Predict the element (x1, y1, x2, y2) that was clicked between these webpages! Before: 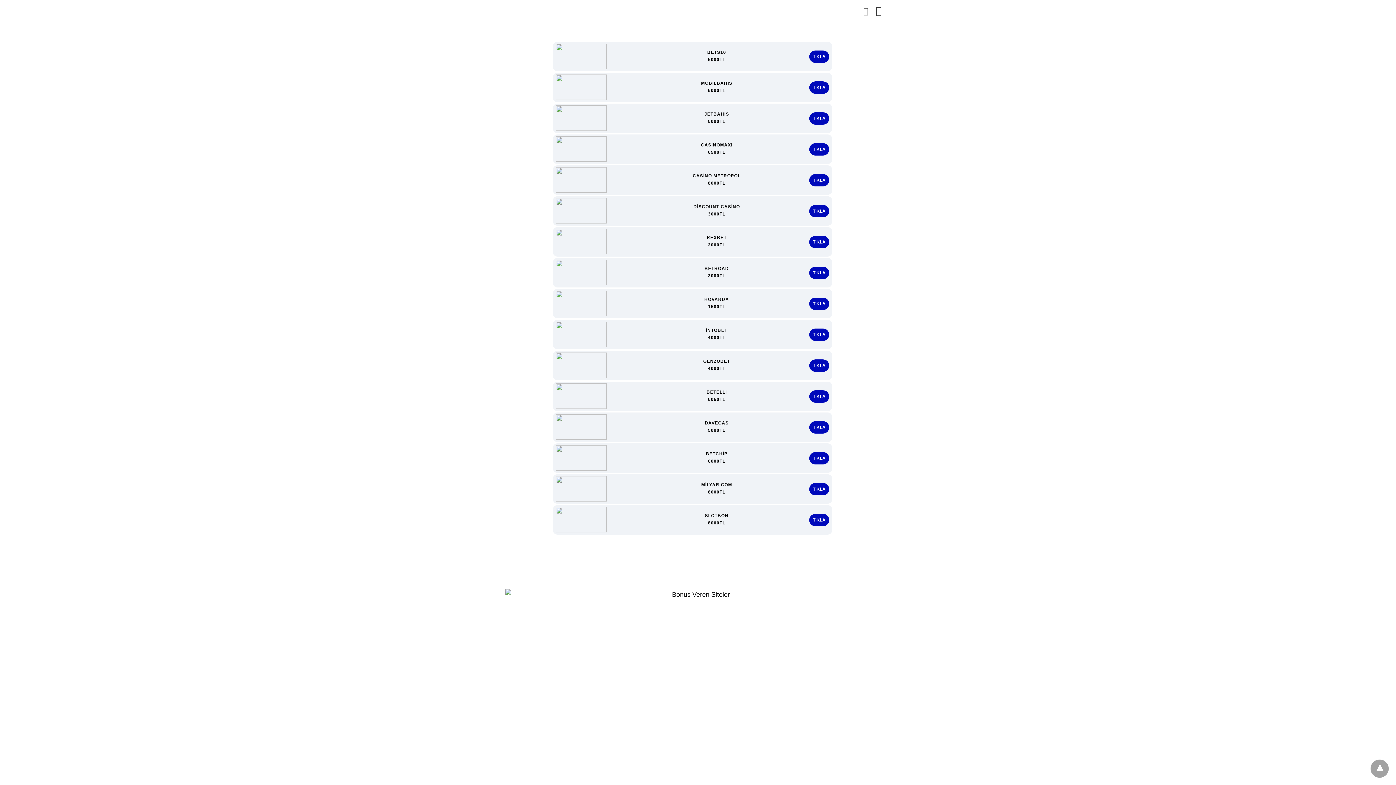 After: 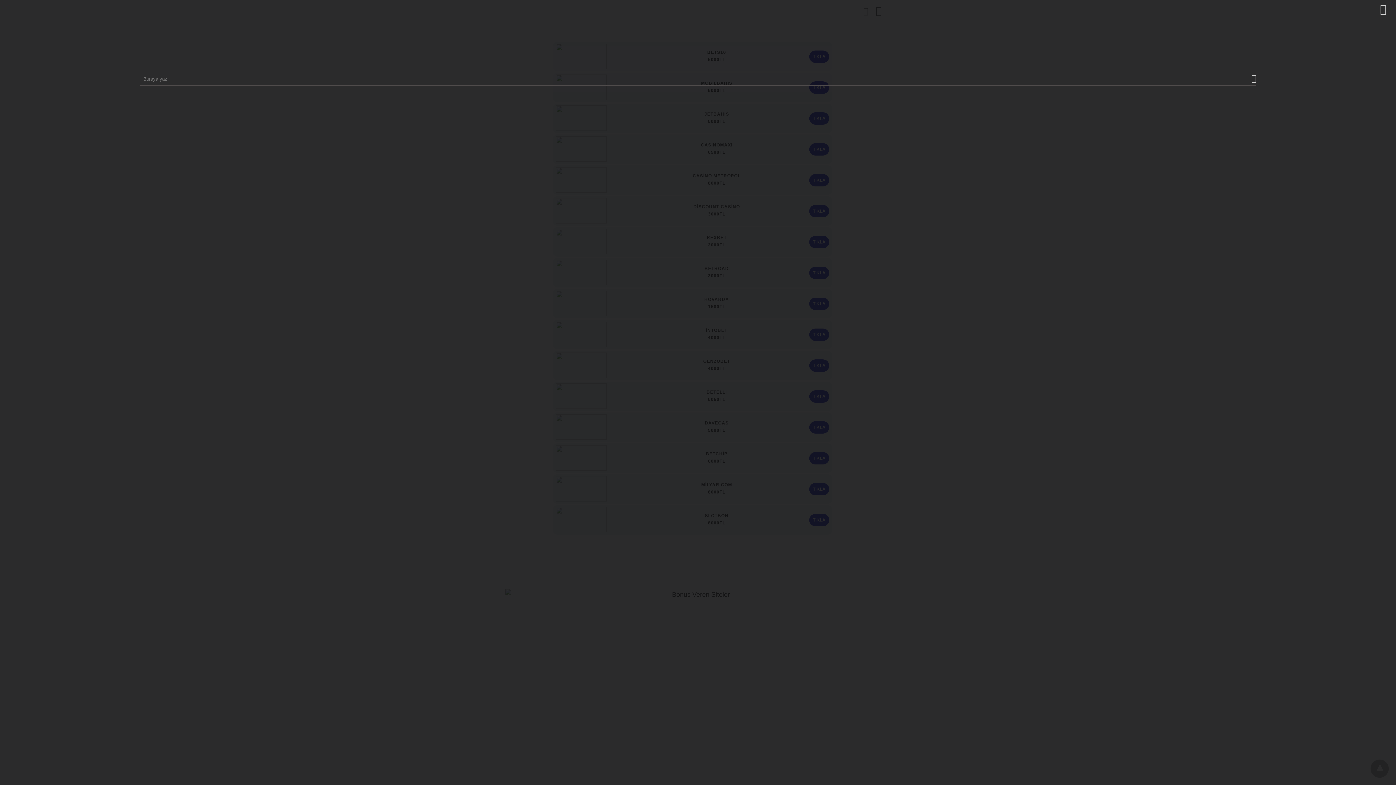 Action: bbox: (863, 6, 868, 15)